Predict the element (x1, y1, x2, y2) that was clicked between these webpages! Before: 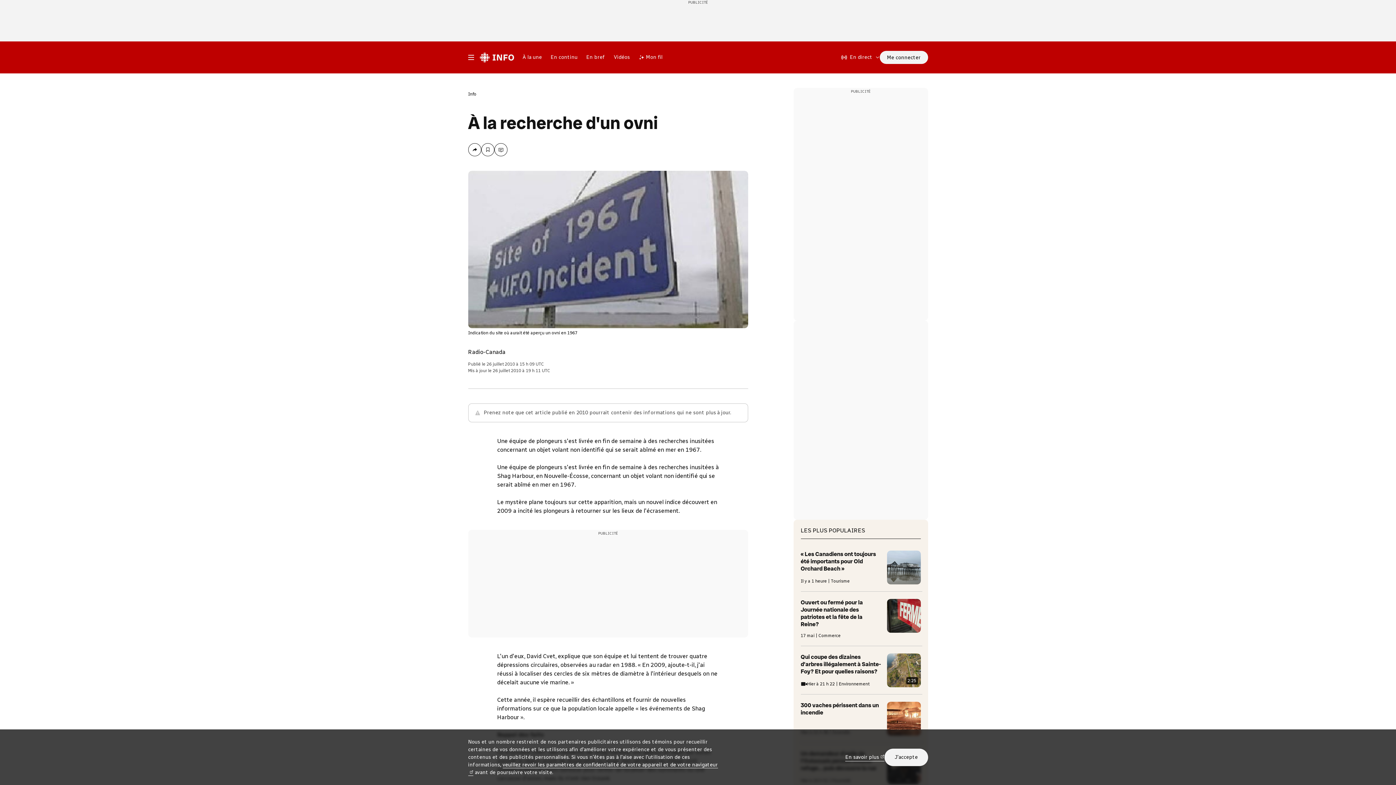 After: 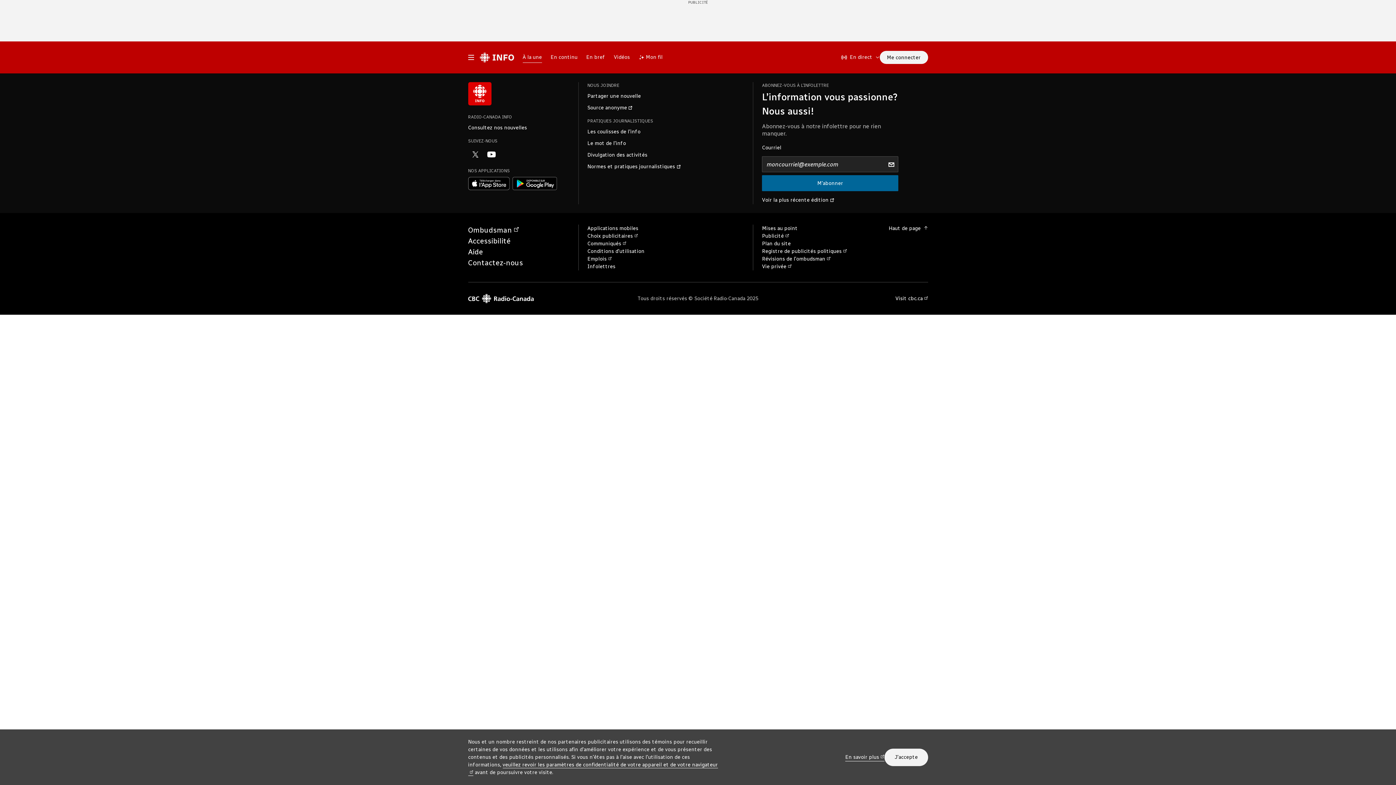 Action: label: À la une bbox: (518, 48, 546, 66)